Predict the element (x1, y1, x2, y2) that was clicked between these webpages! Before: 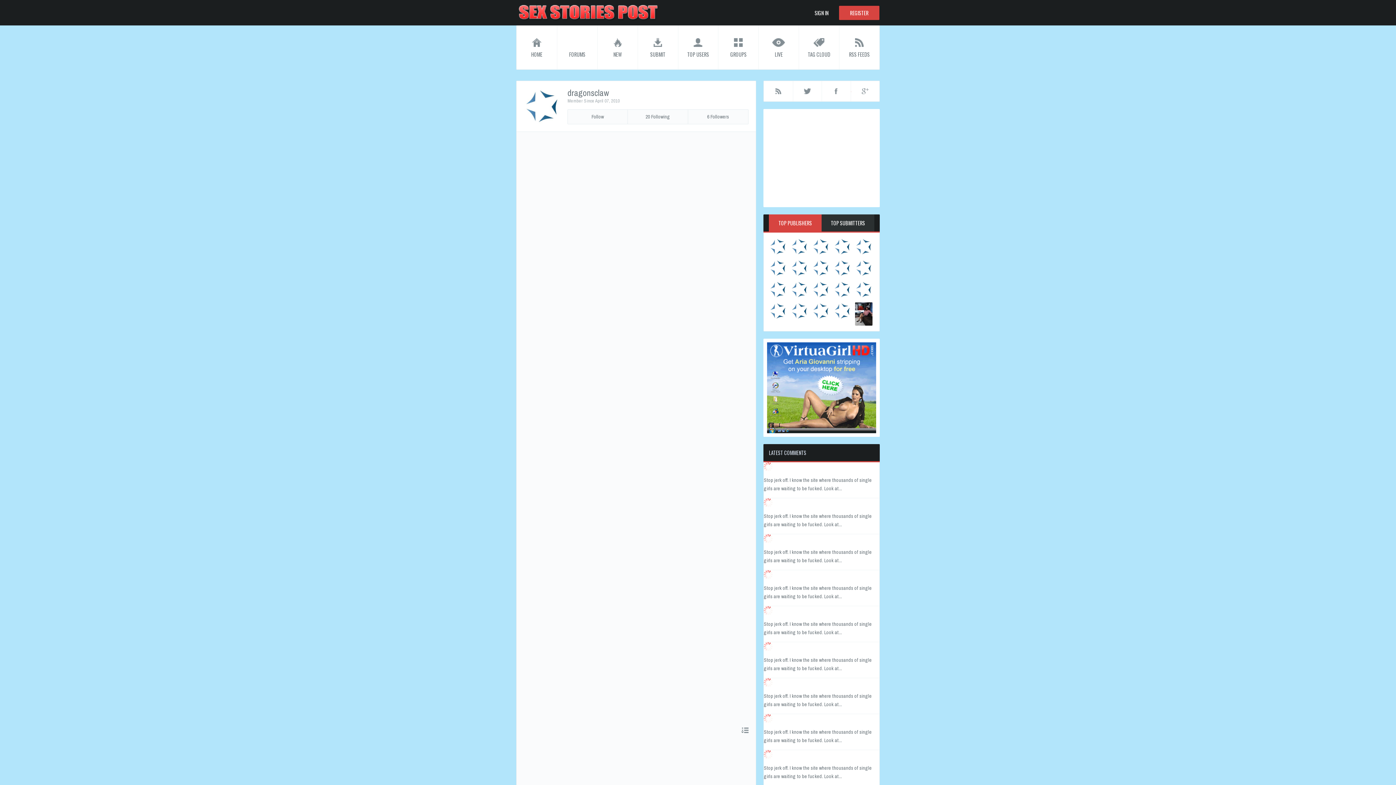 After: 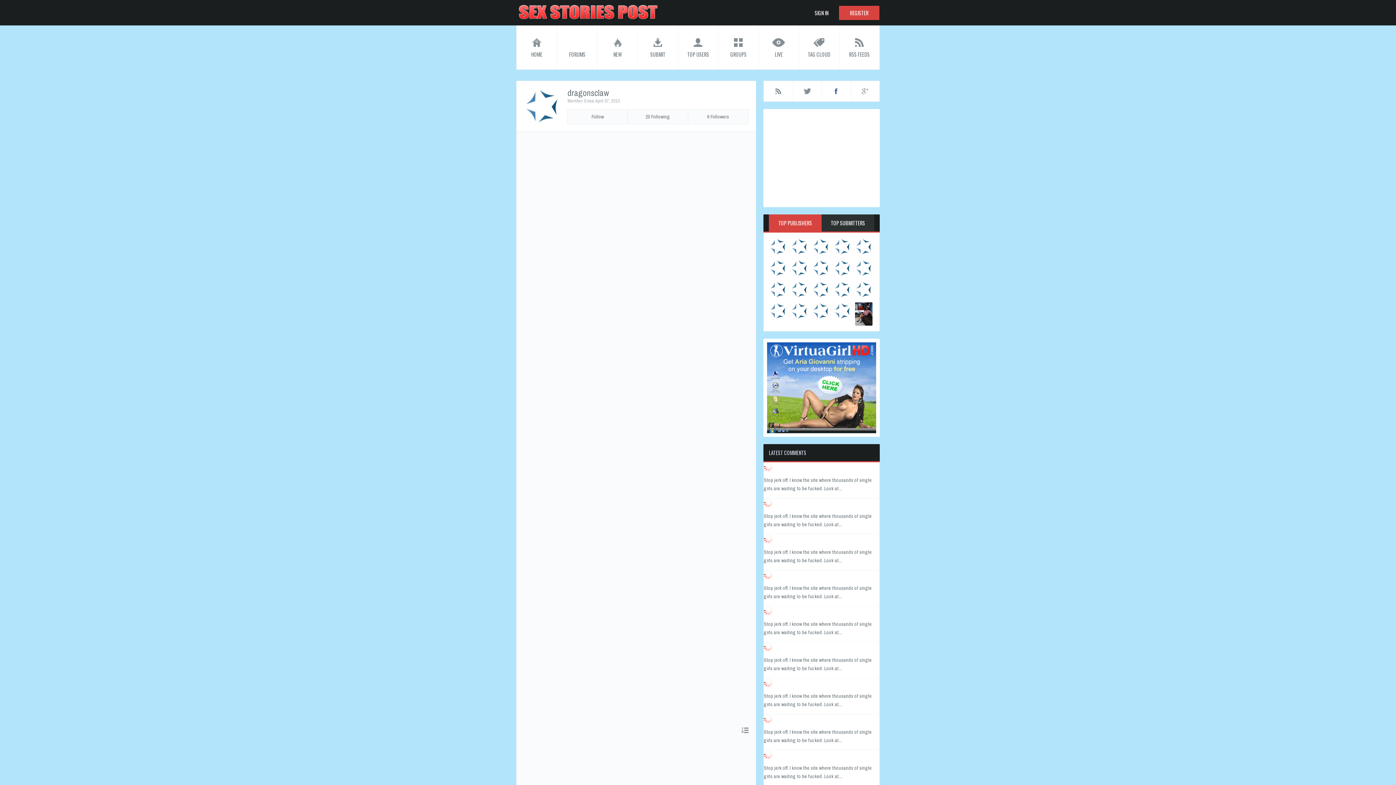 Action: label: Like Us on Facebook bbox: (822, 81, 850, 101)